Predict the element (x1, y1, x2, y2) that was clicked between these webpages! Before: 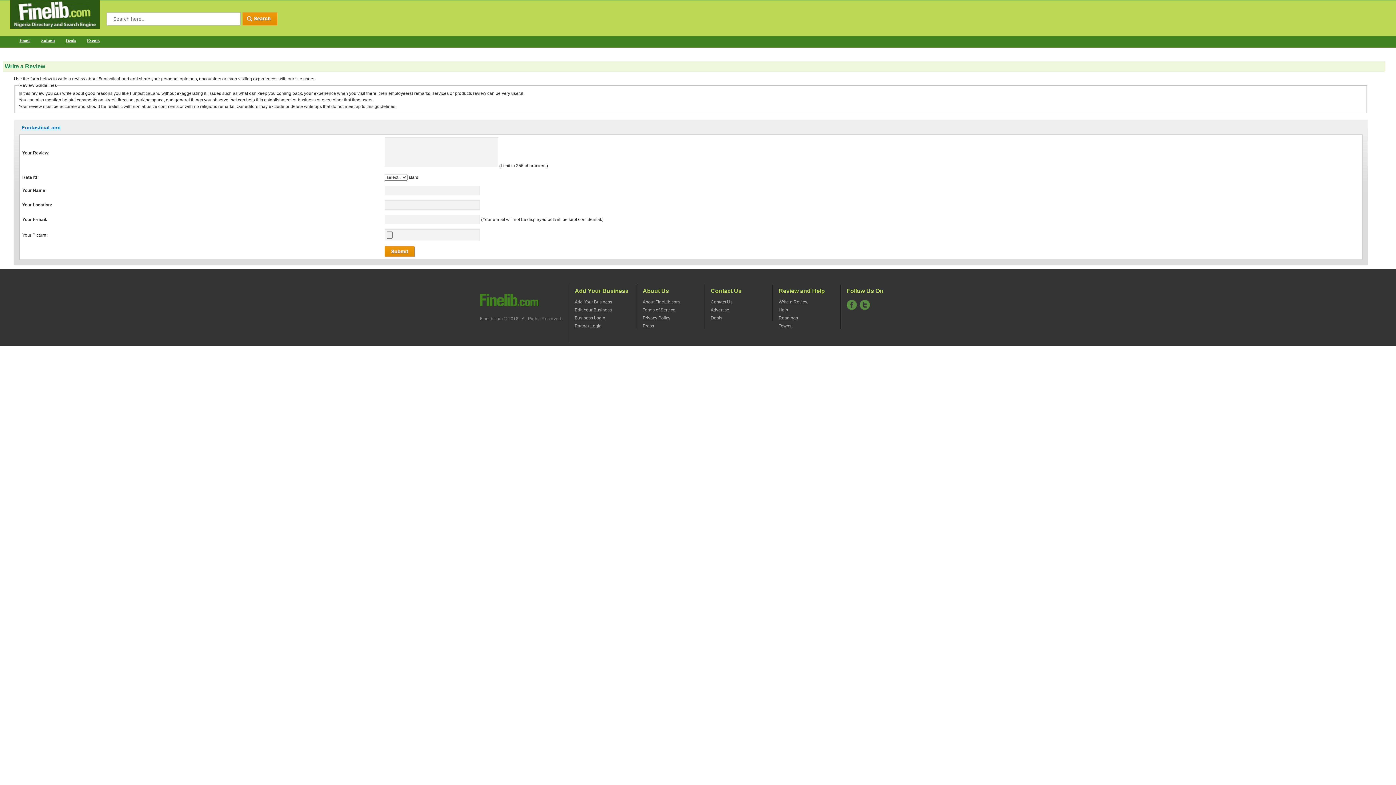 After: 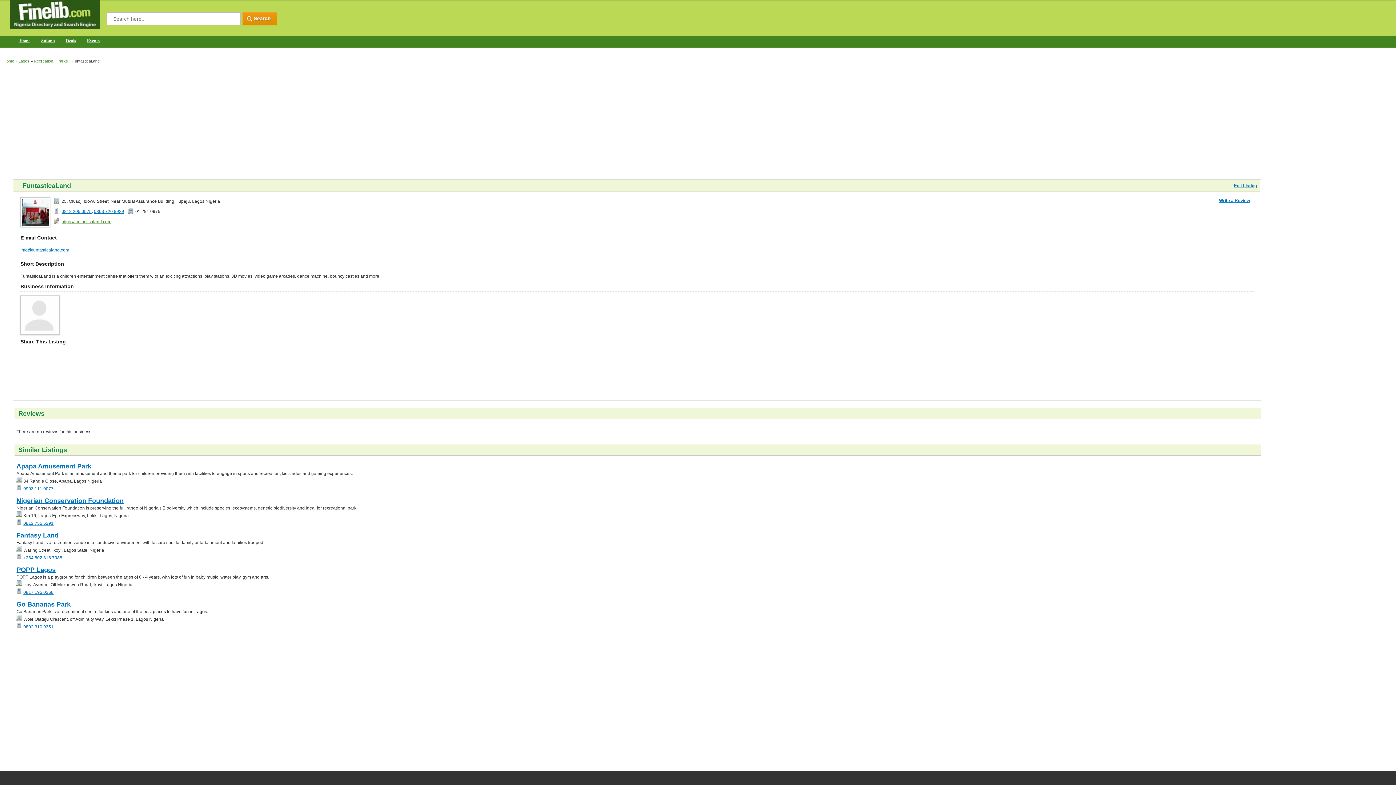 Action: label: FuntasticaLand bbox: (21, 124, 60, 130)